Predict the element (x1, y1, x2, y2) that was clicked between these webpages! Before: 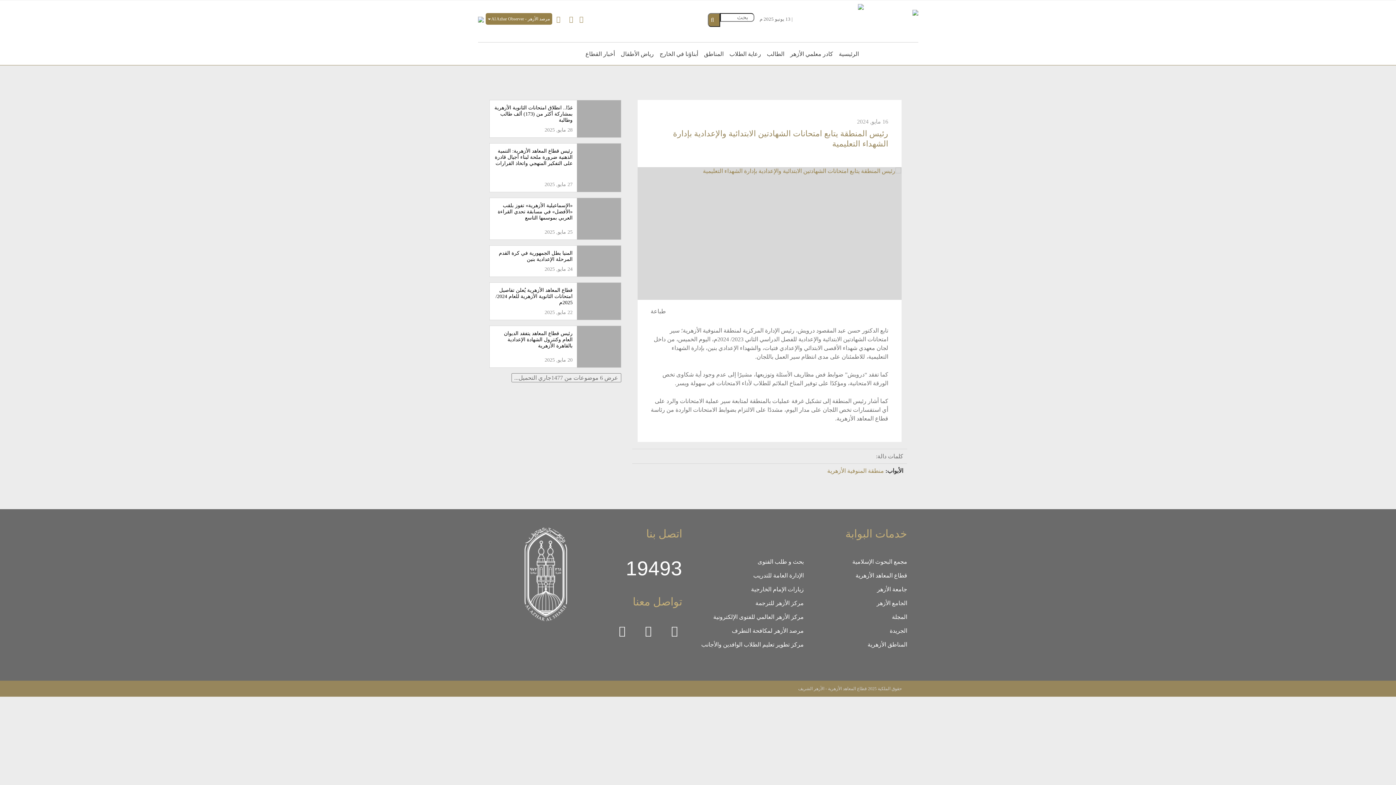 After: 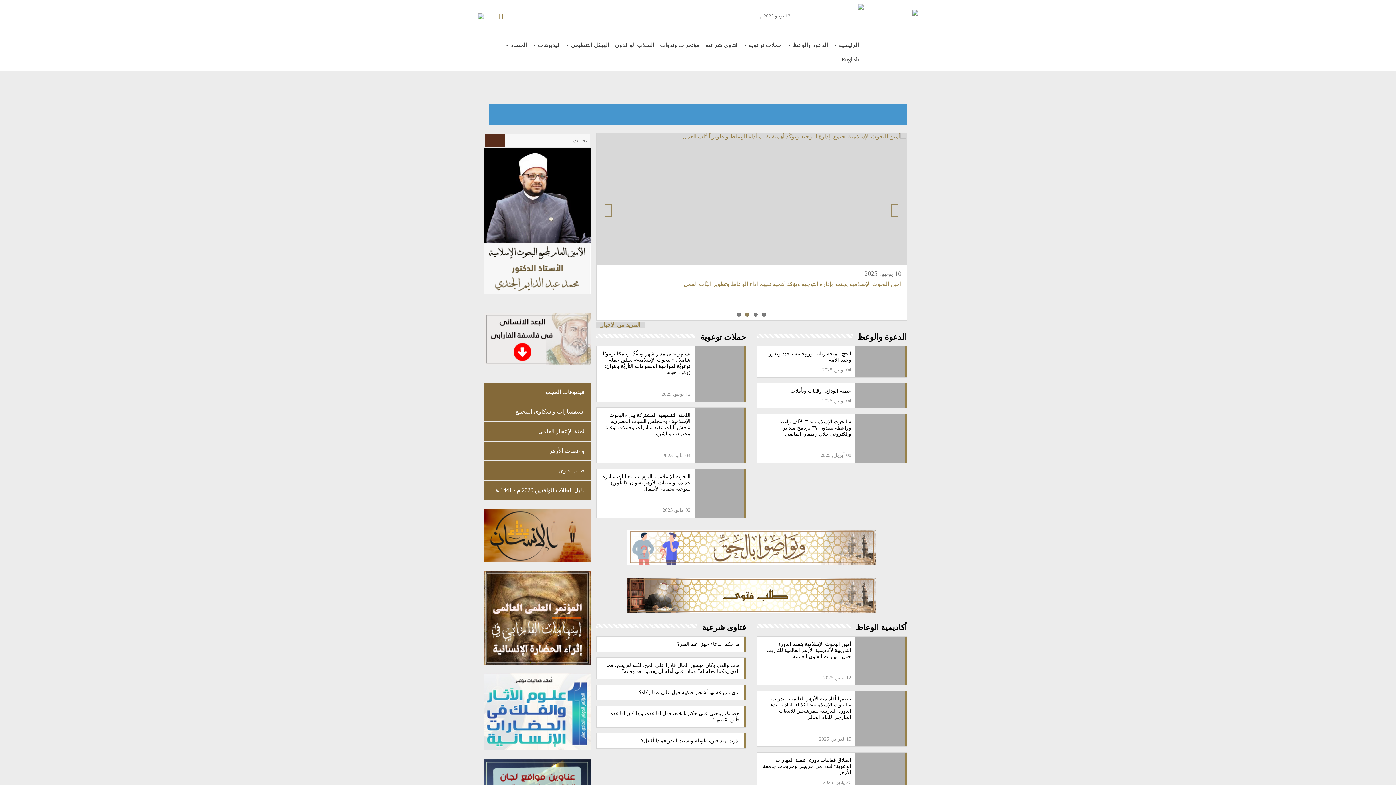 Action: label: مجمع البحوث الإسلامية bbox: (852, 558, 907, 565)